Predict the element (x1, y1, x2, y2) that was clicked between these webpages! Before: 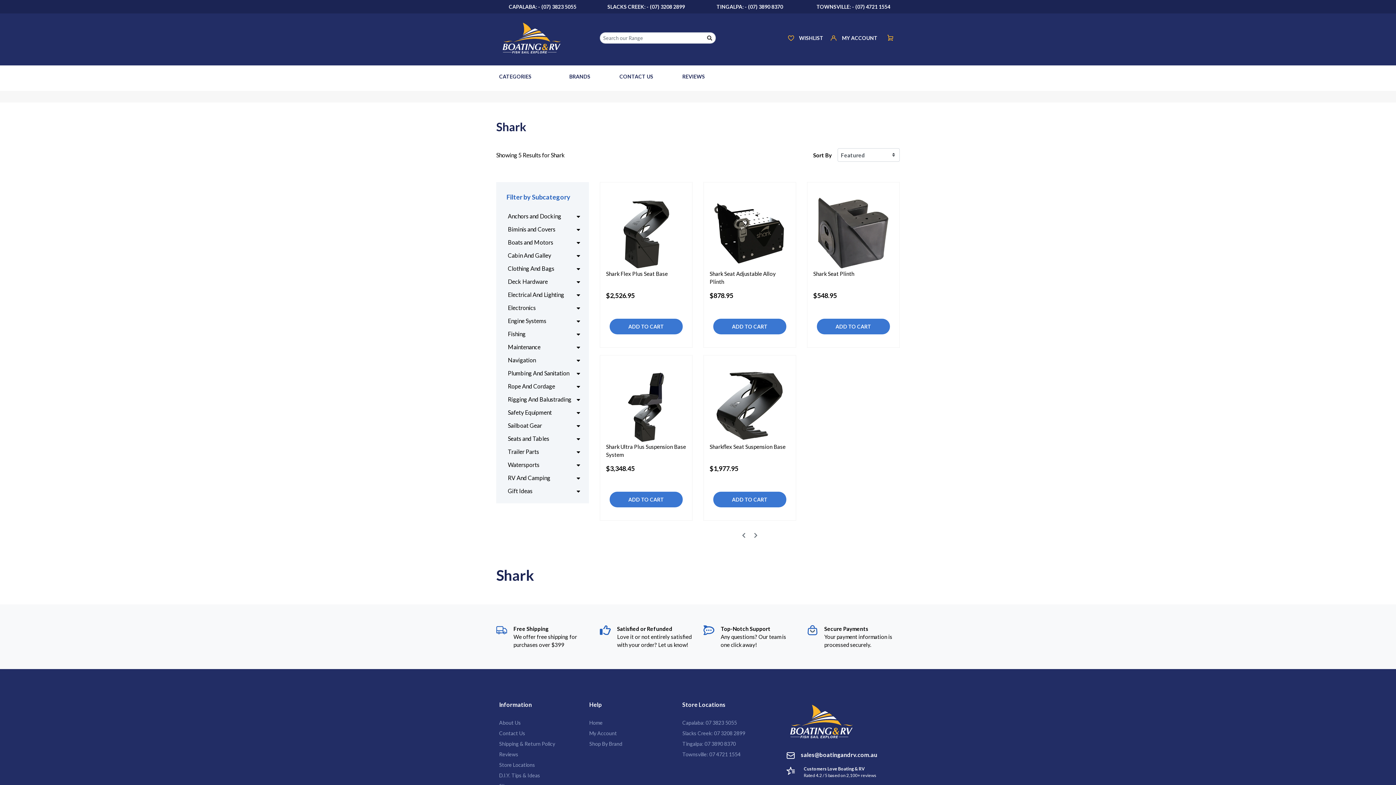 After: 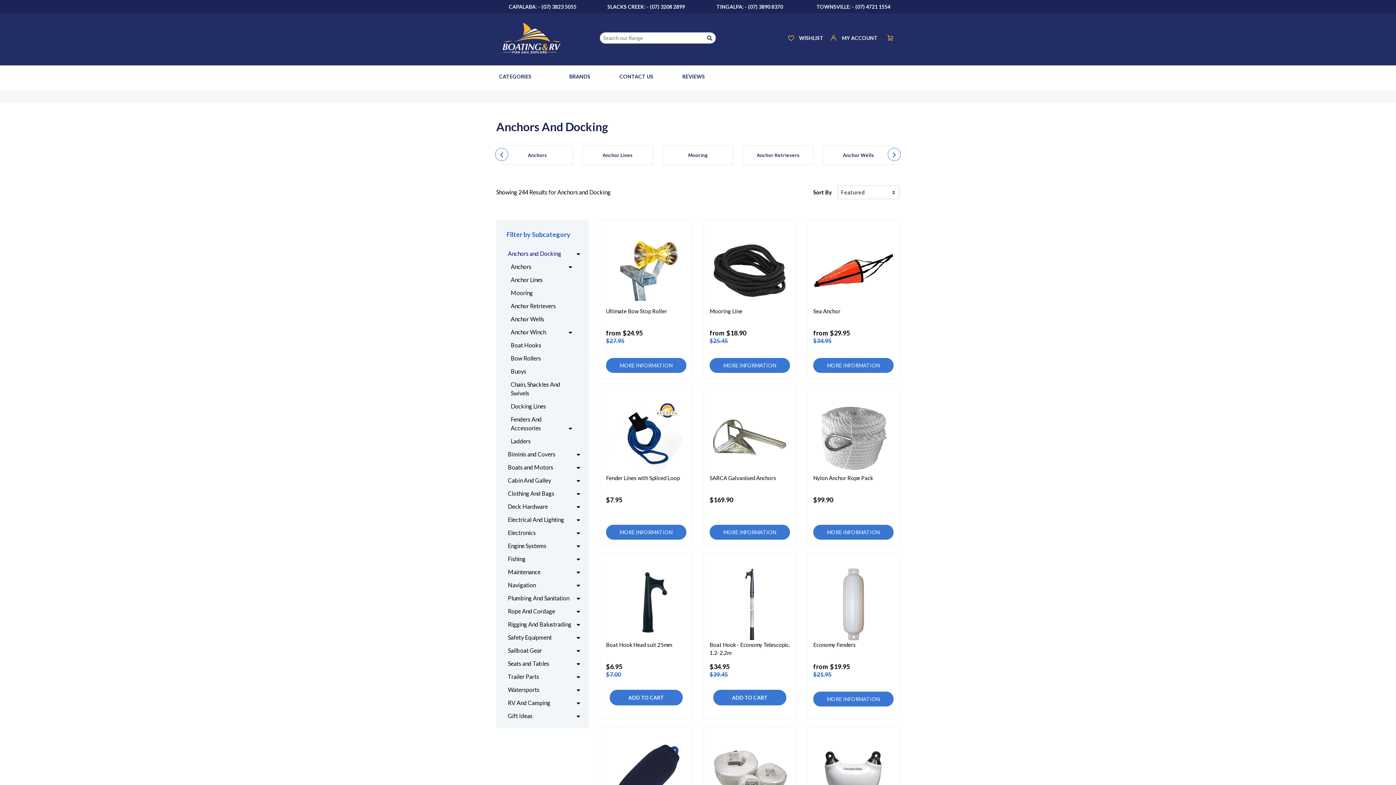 Action: bbox: (502, 209, 583, 223) label: Anchors and Docking